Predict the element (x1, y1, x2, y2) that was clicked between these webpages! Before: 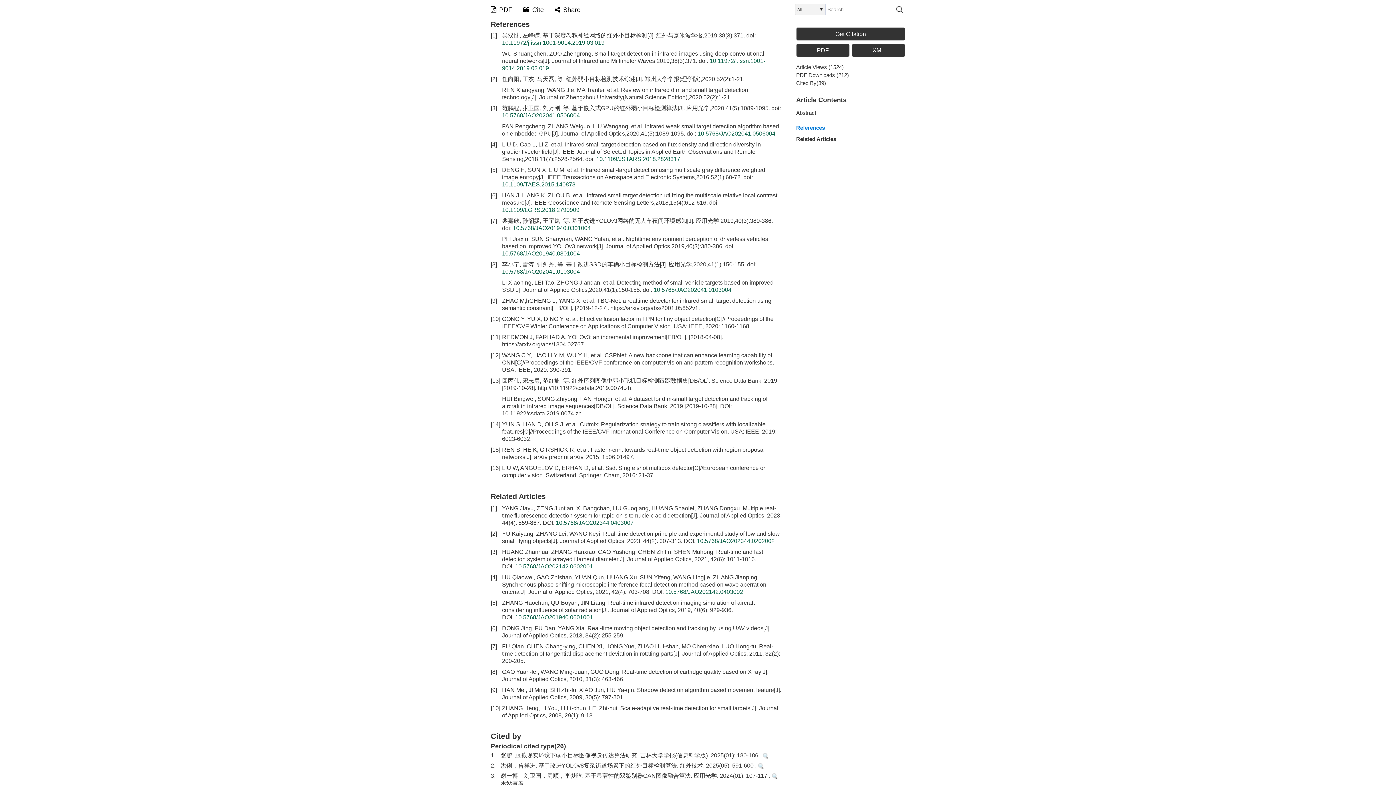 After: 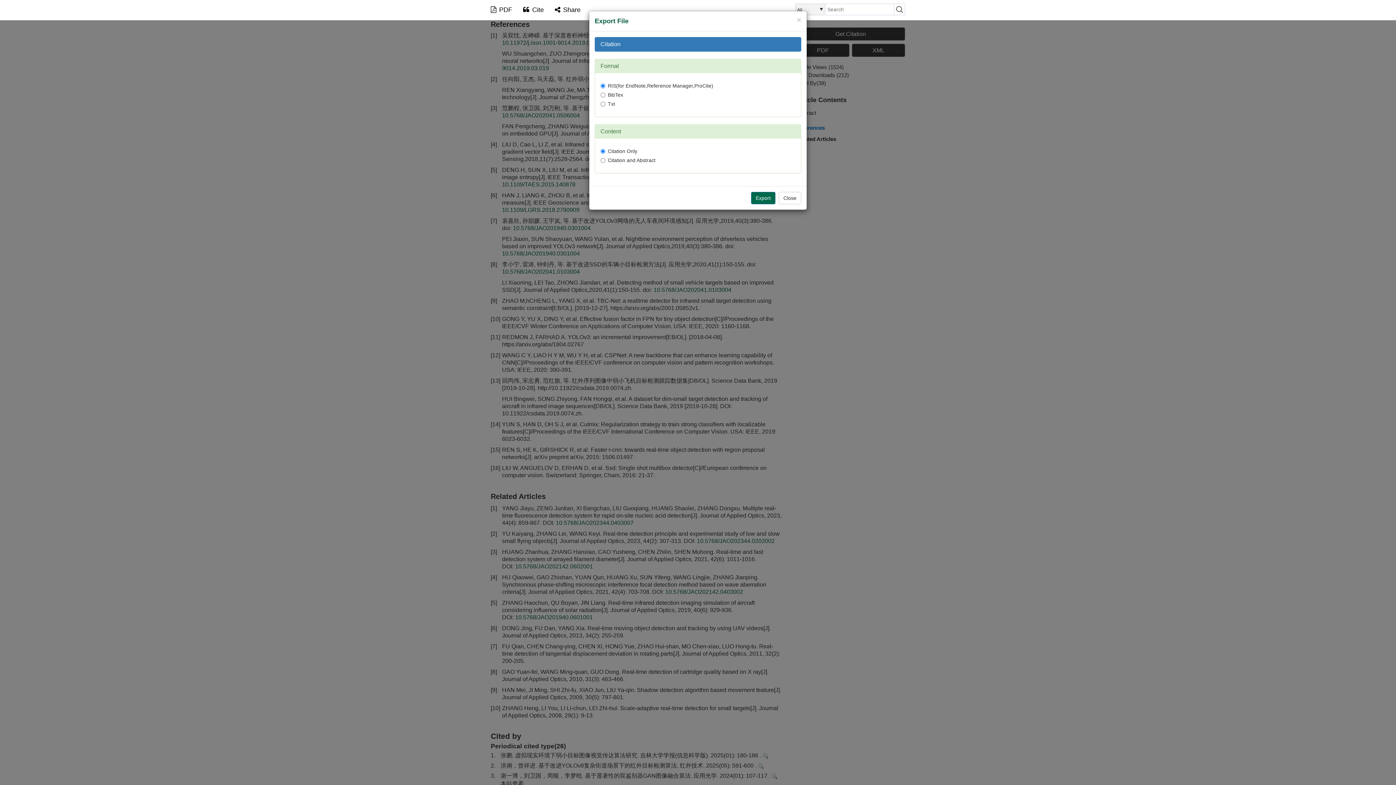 Action: label: Get Citation bbox: (796, 106, 905, 119)